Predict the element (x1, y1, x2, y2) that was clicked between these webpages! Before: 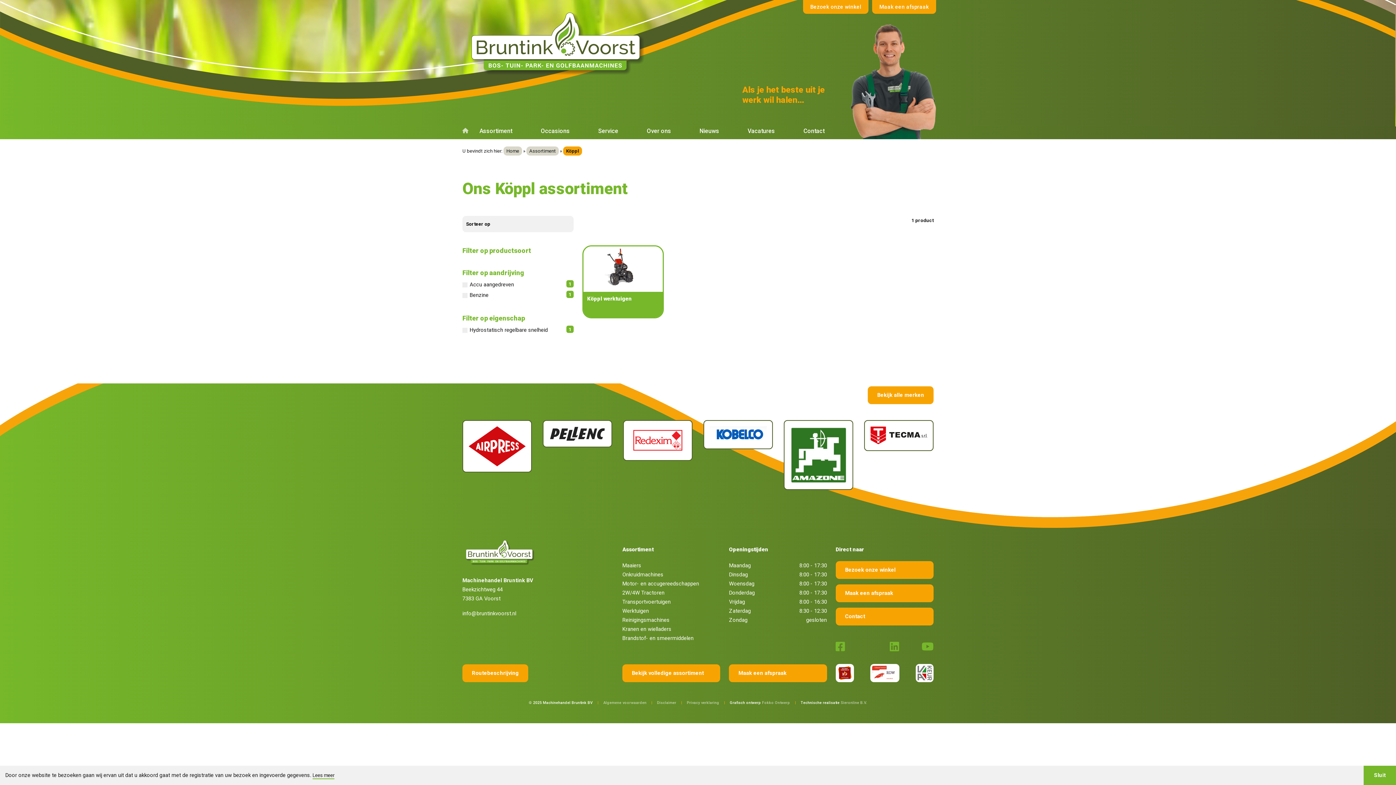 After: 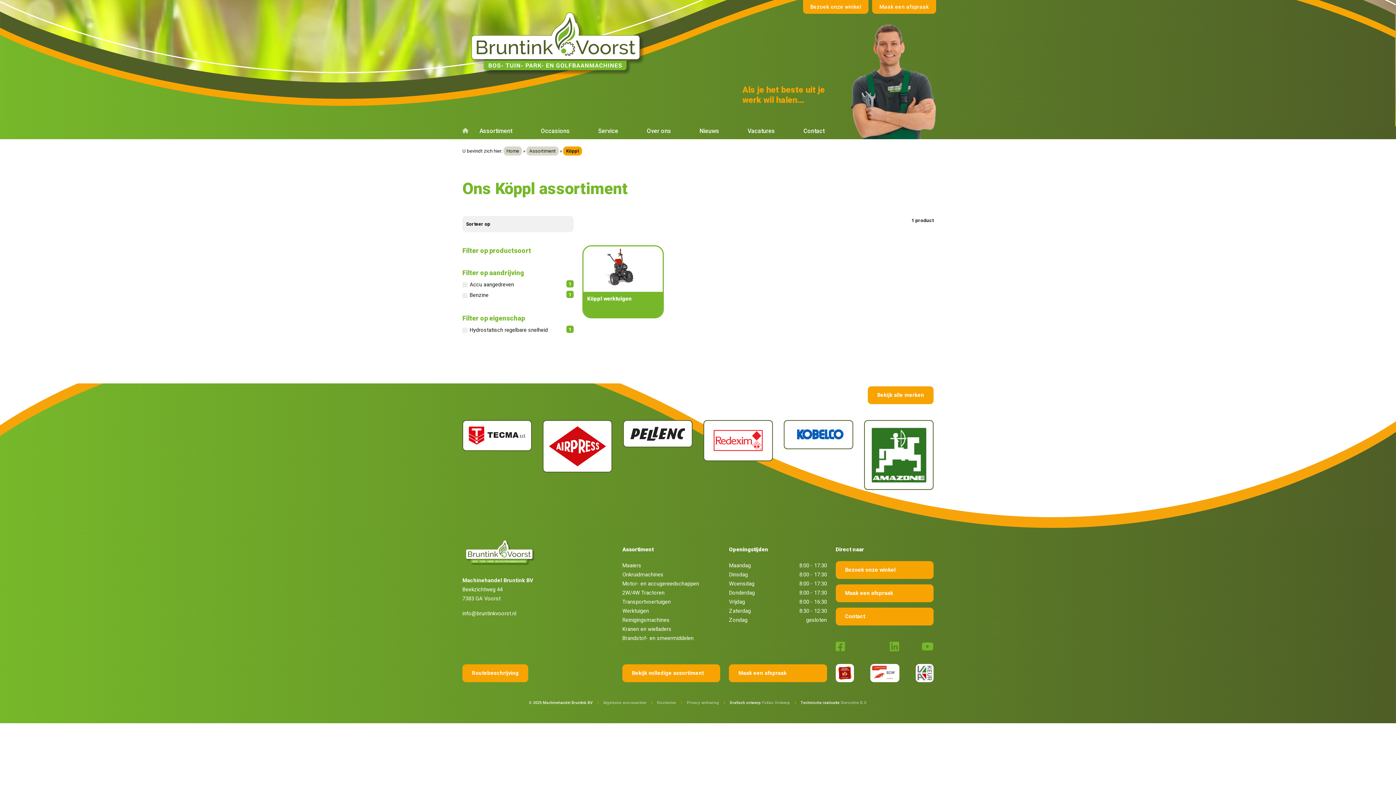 Action: label: dismiss cookie message bbox: (1364, 766, 1396, 785)